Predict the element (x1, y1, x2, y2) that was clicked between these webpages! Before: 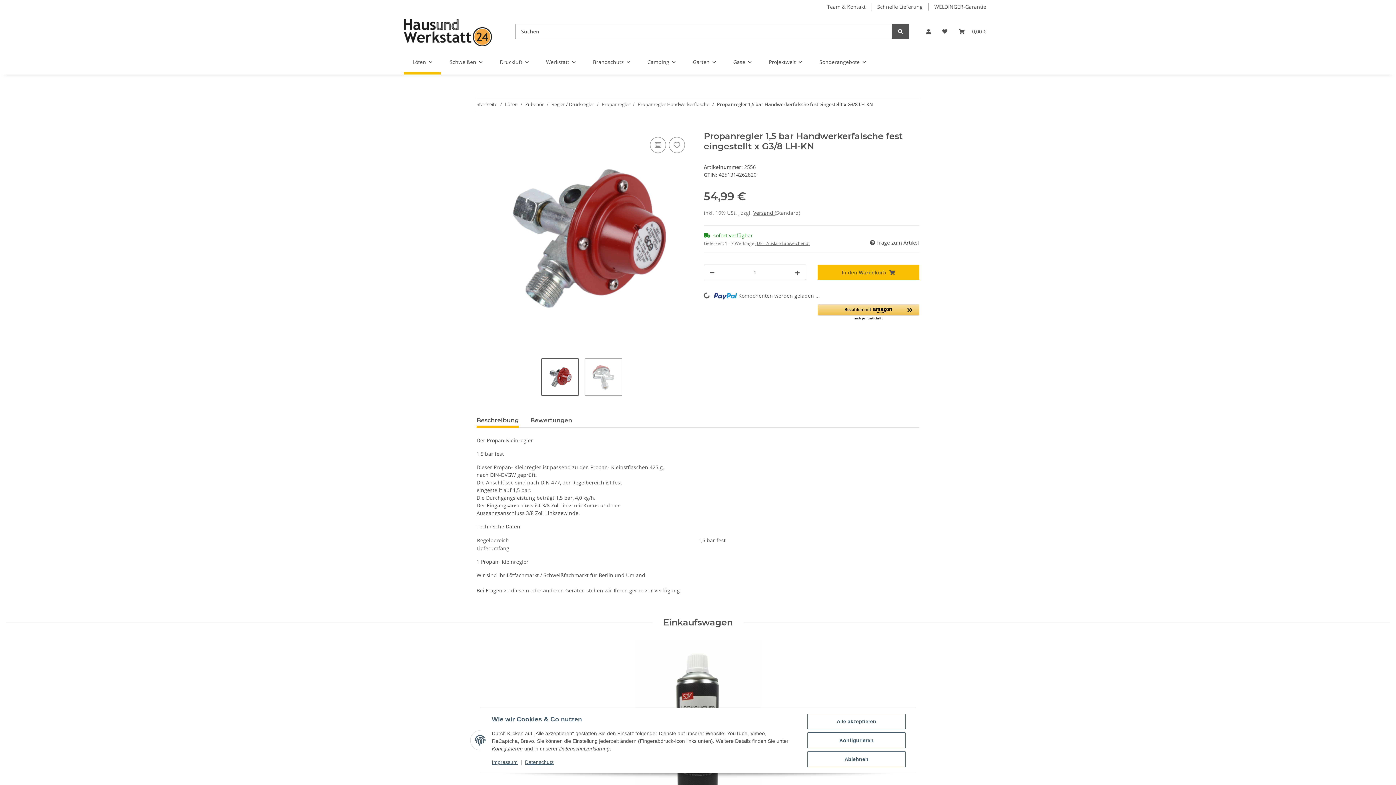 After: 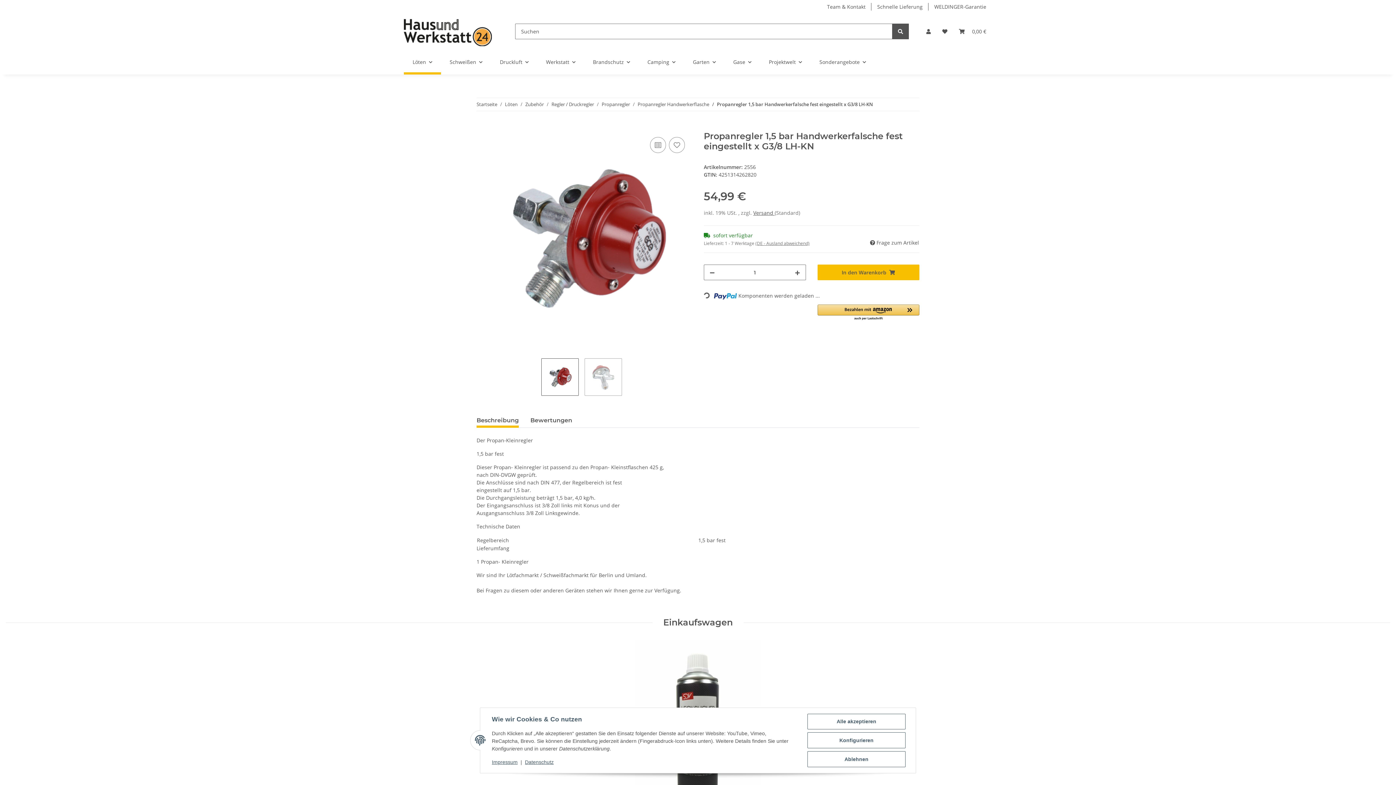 Action: bbox: (717, 101, 873, 108) label: Propanregler 1,5 bar Handwerkerfalsche fest eingestellt x G3/8 LH-KN